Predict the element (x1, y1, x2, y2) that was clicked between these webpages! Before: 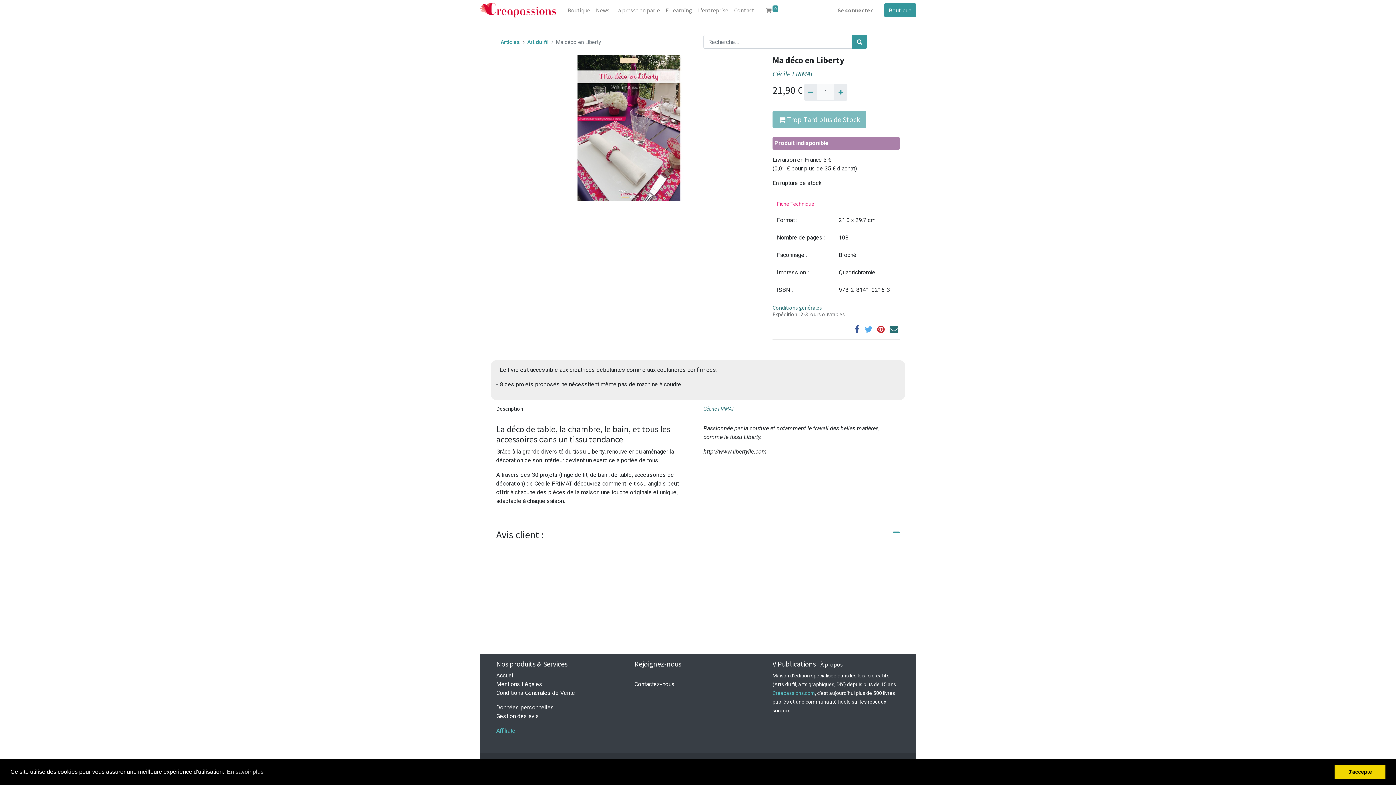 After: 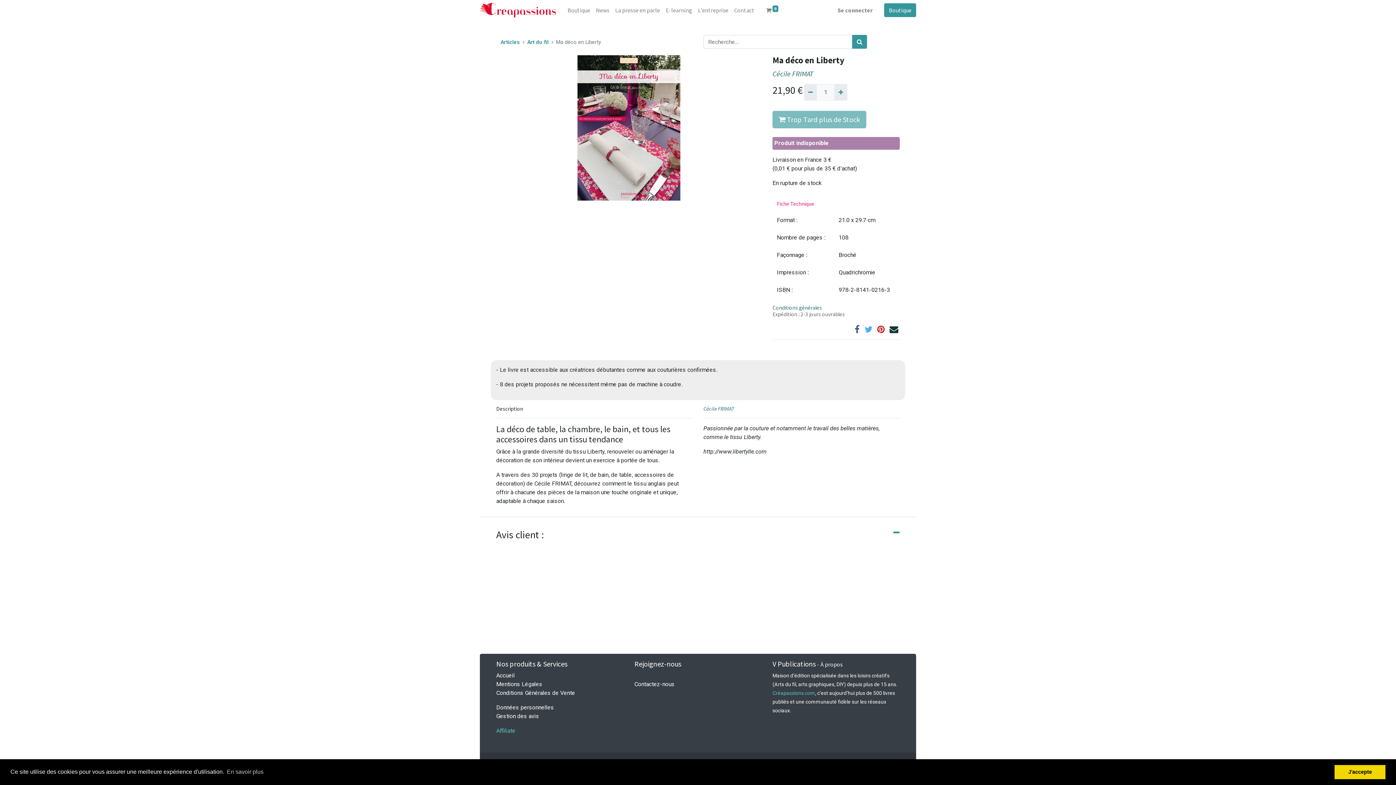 Action: bbox: (889, 289, 898, 297)